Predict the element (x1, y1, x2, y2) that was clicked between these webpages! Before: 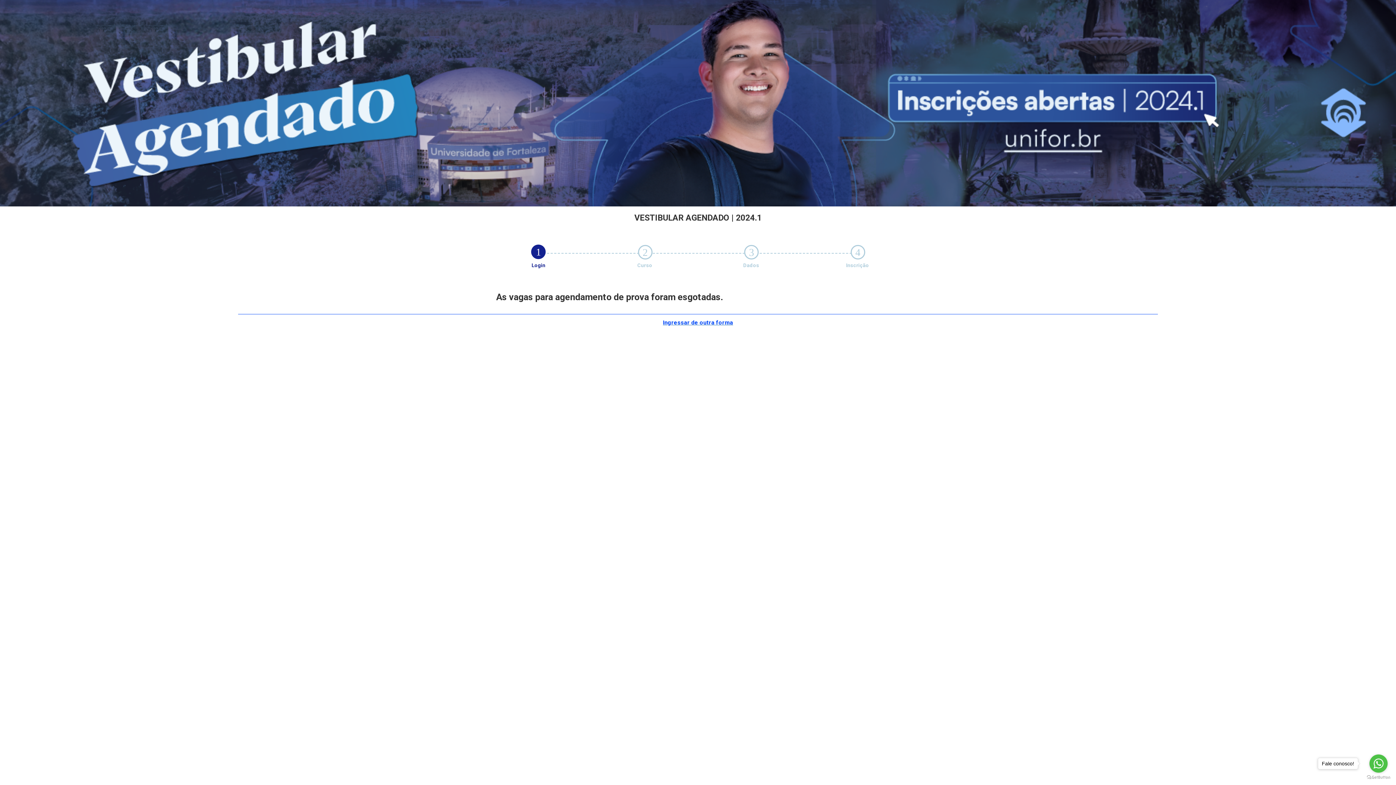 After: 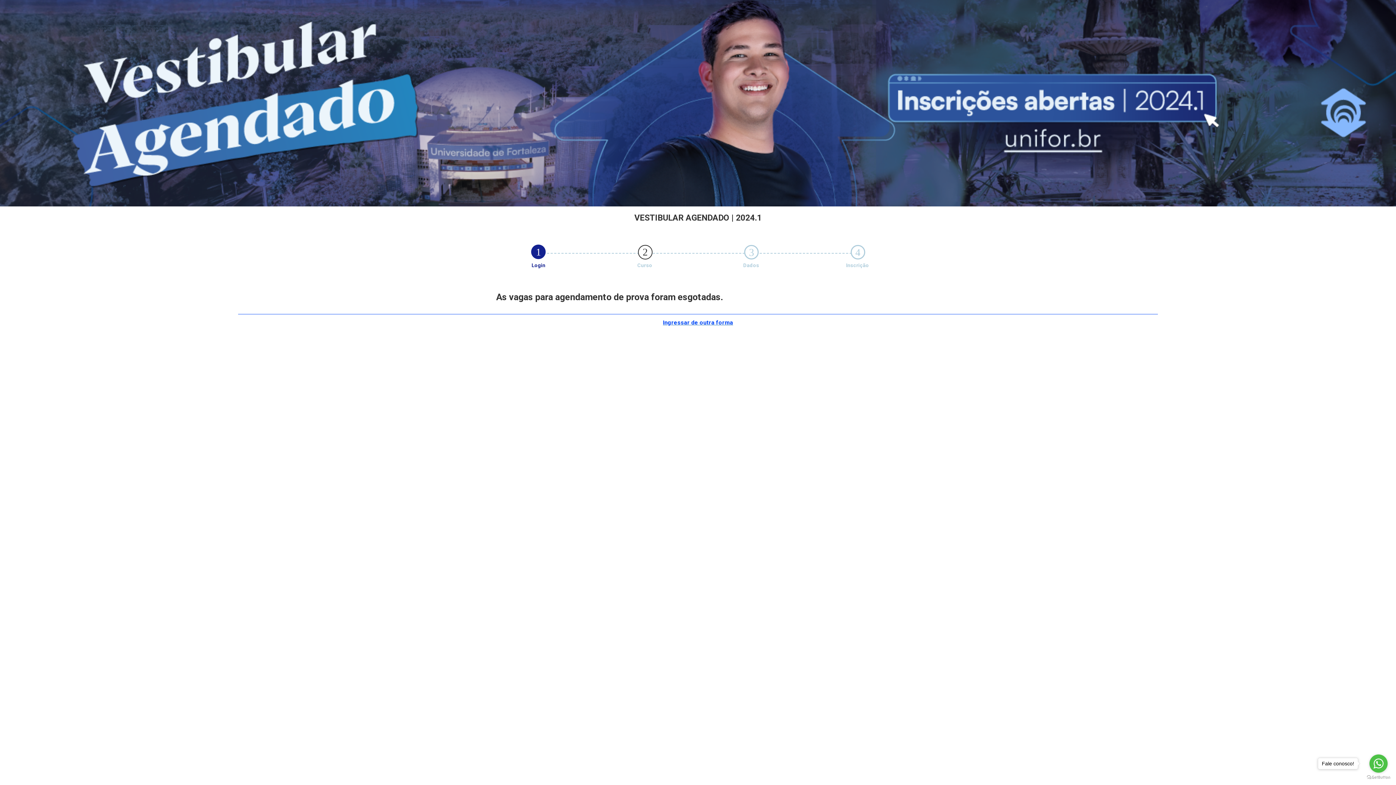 Action: label: 2 bbox: (637, 244, 652, 259)